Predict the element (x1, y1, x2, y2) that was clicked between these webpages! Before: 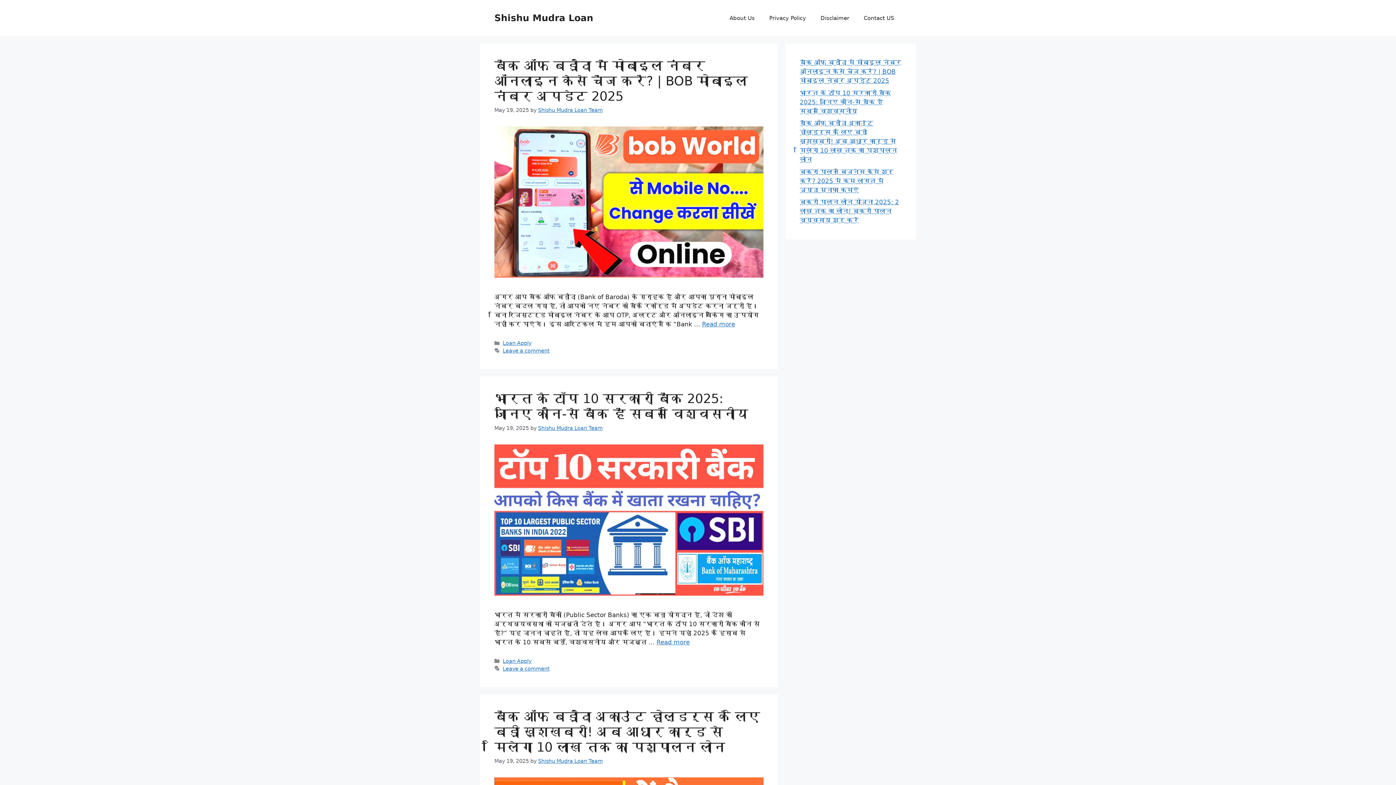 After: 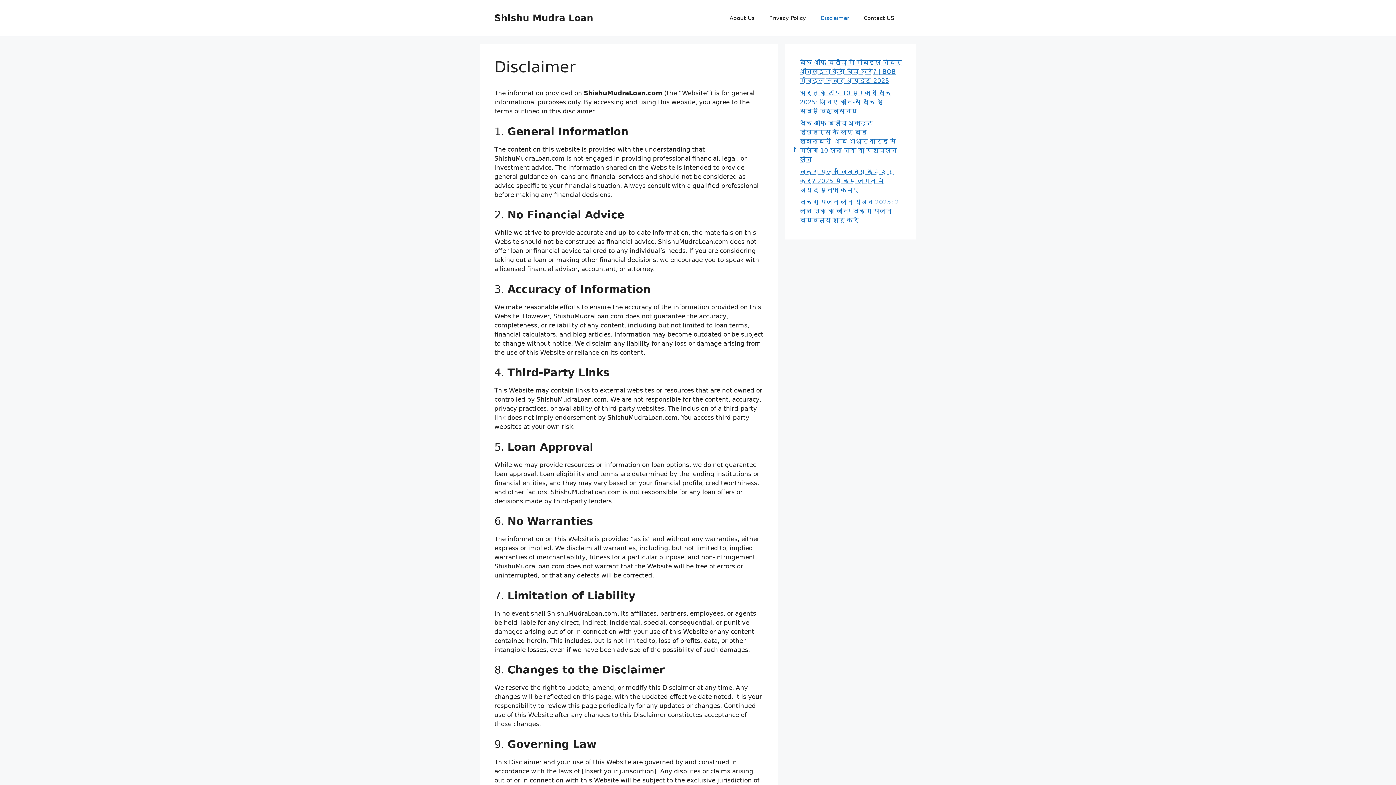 Action: bbox: (813, 7, 856, 29) label: Disclaimer